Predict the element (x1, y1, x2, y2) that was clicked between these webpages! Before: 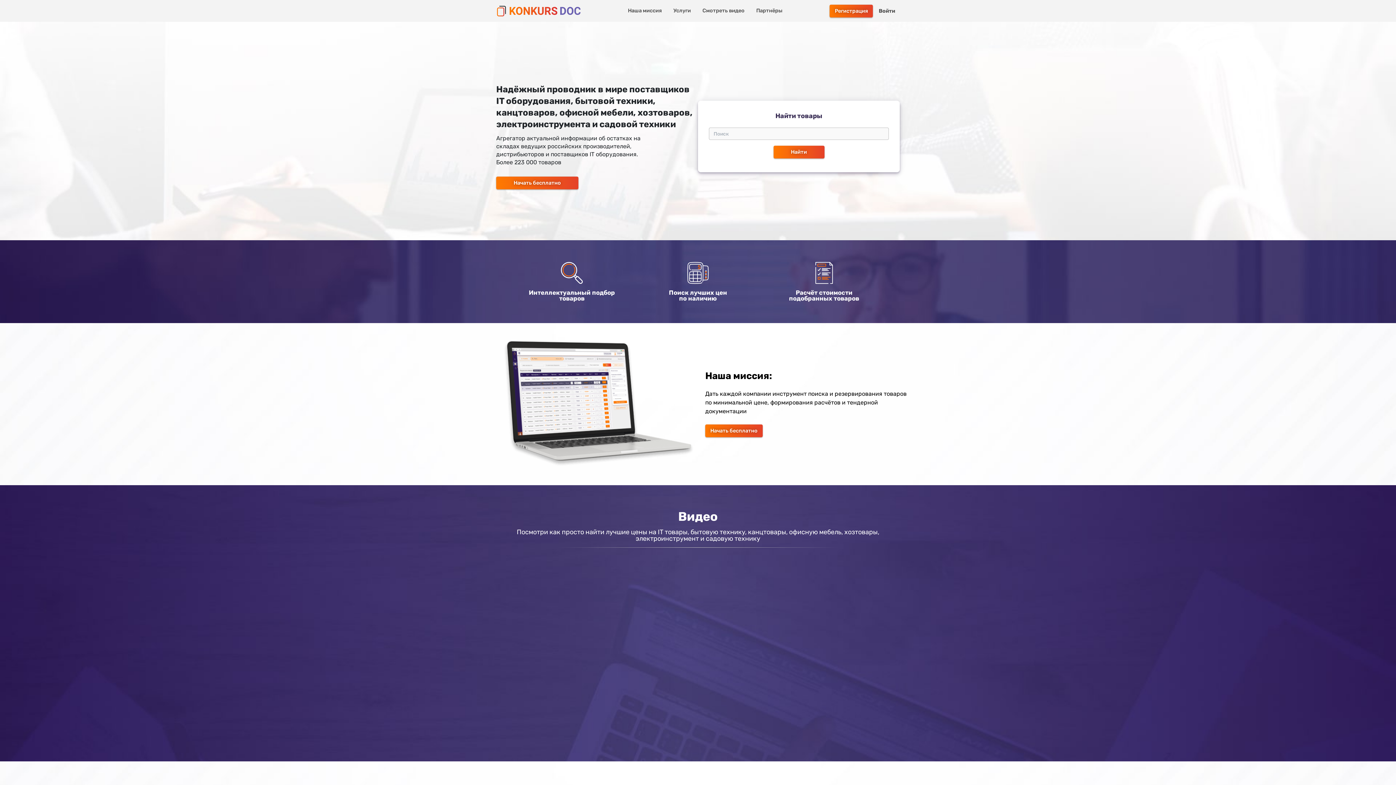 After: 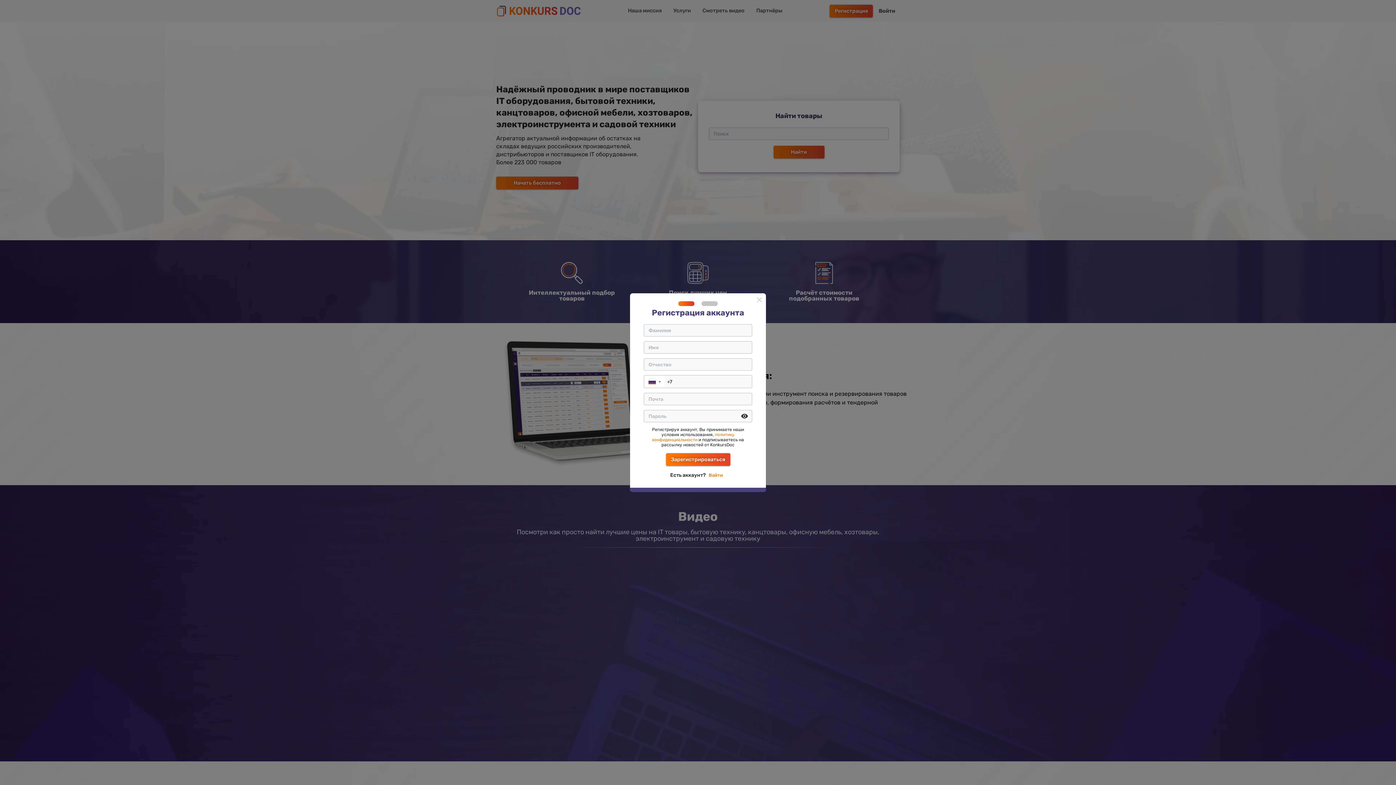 Action: bbox: (496, 176, 578, 189) label: Начать бесплатно